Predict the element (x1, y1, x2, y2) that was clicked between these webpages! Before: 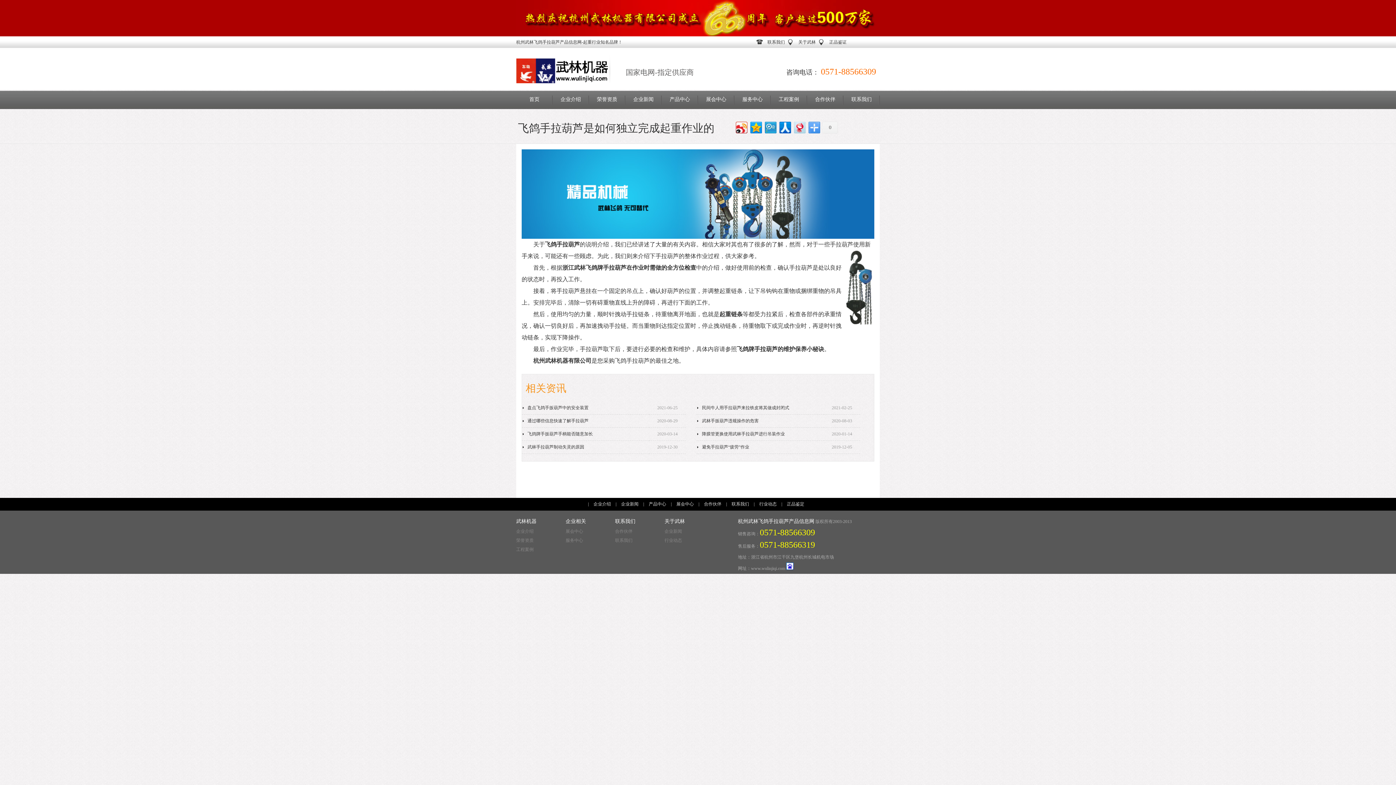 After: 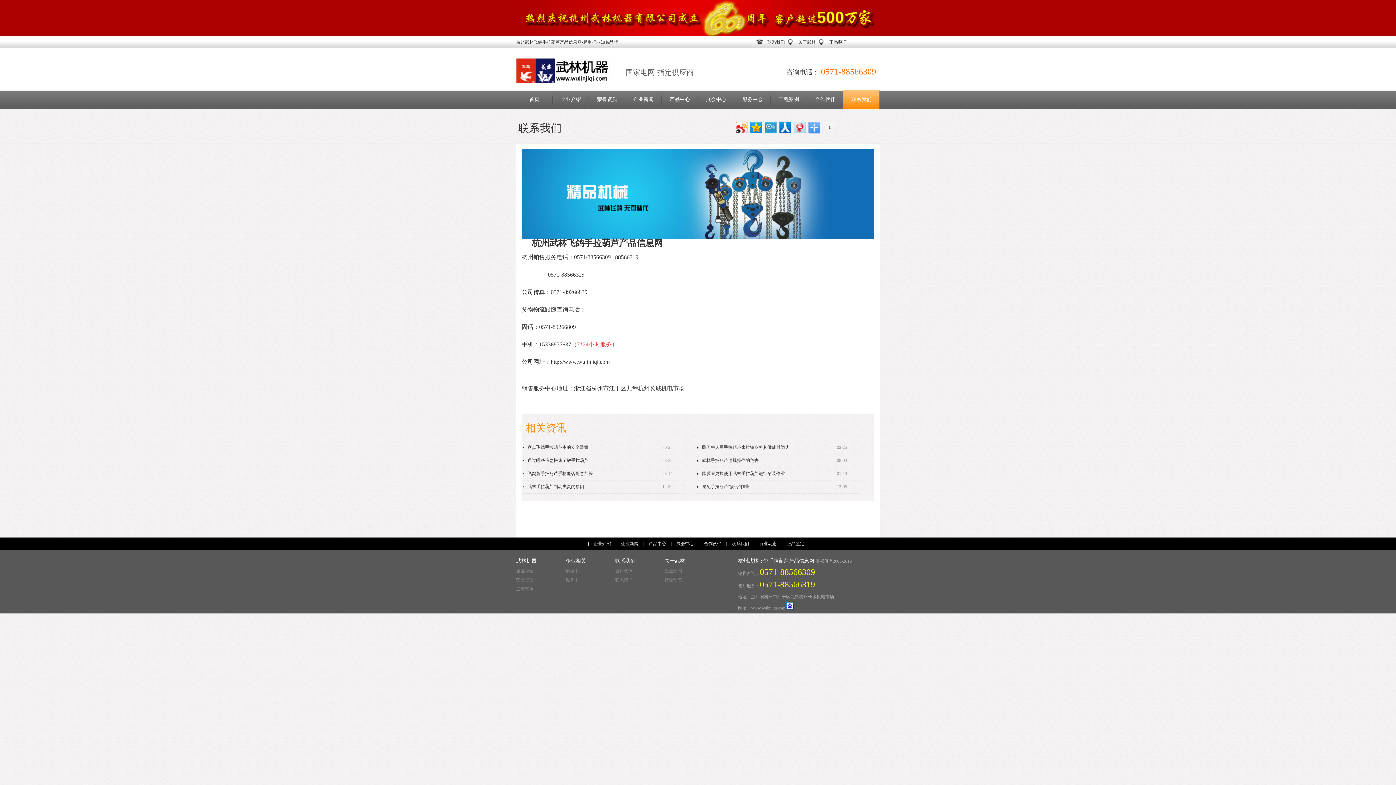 Action: bbox: (615, 538, 632, 543) label: 联系我们